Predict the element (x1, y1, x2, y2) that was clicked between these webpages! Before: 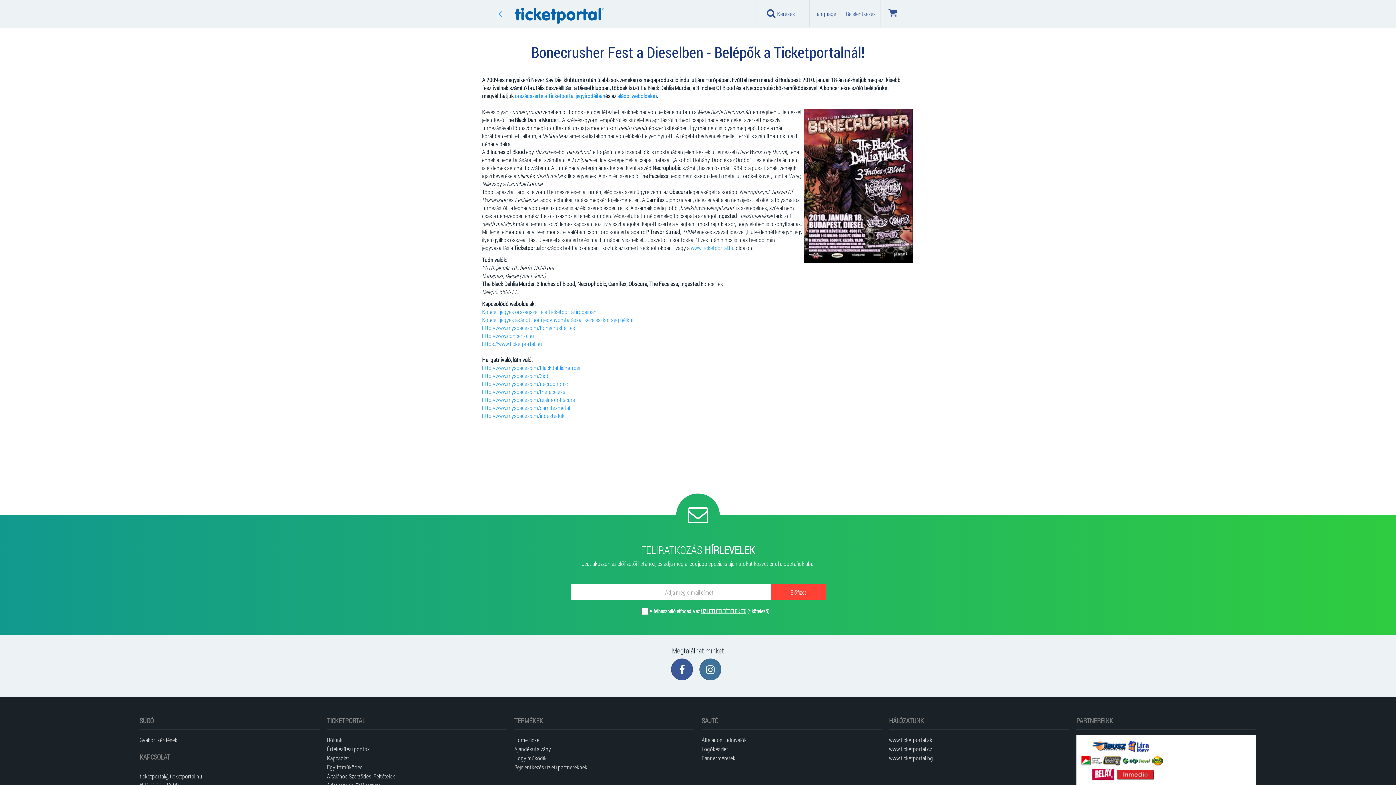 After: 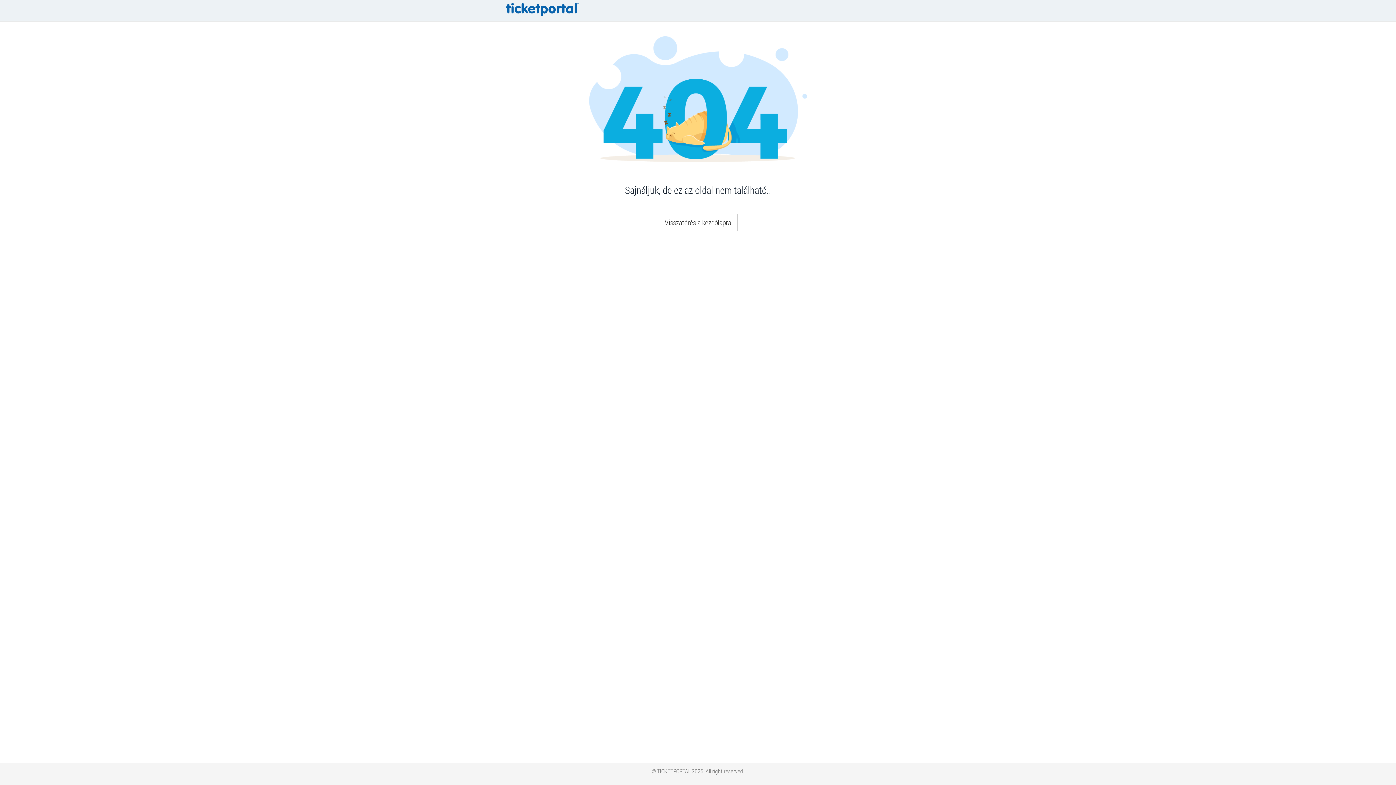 Action: bbox: (482, 316, 633, 323) label: Koncertjegyek akár otthoni jegynyomtatással, kezelési költség nélkül